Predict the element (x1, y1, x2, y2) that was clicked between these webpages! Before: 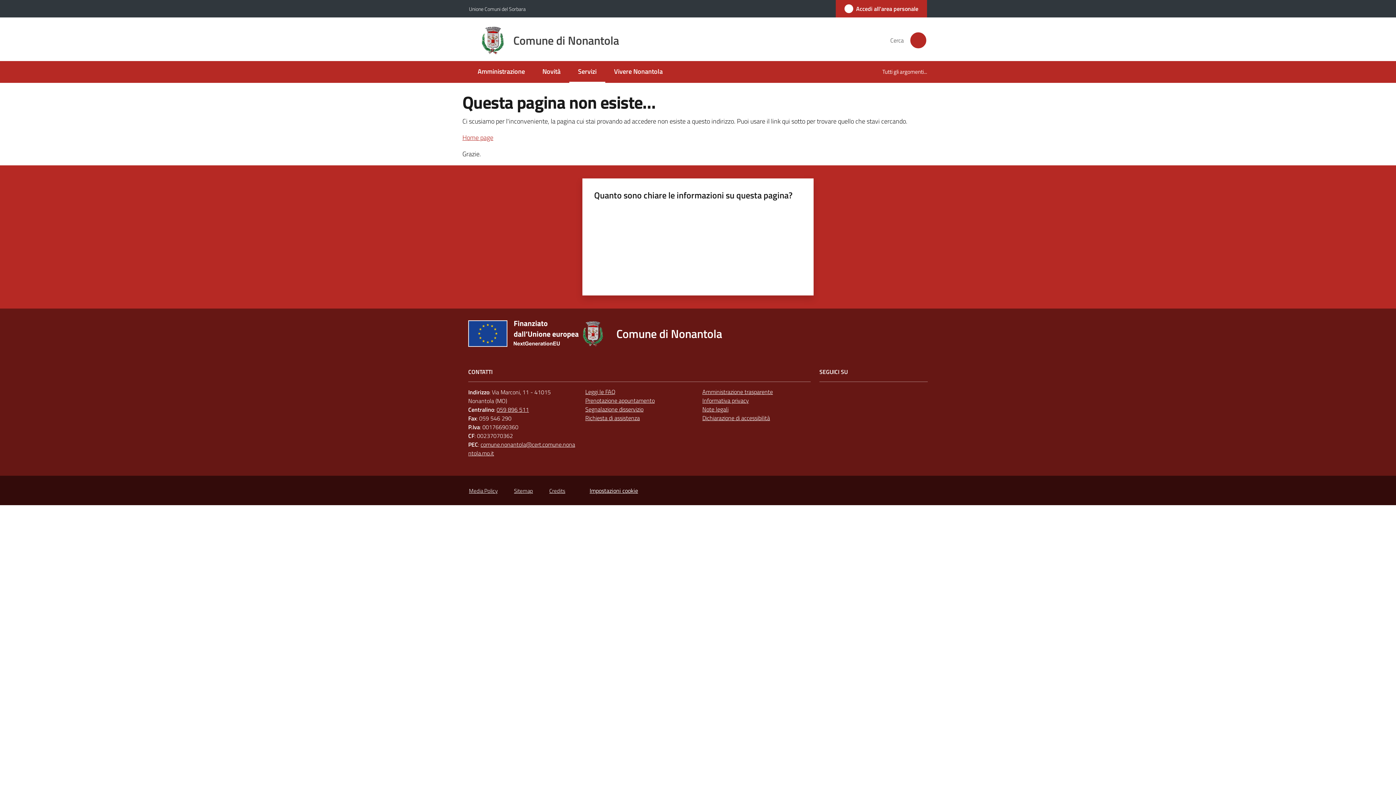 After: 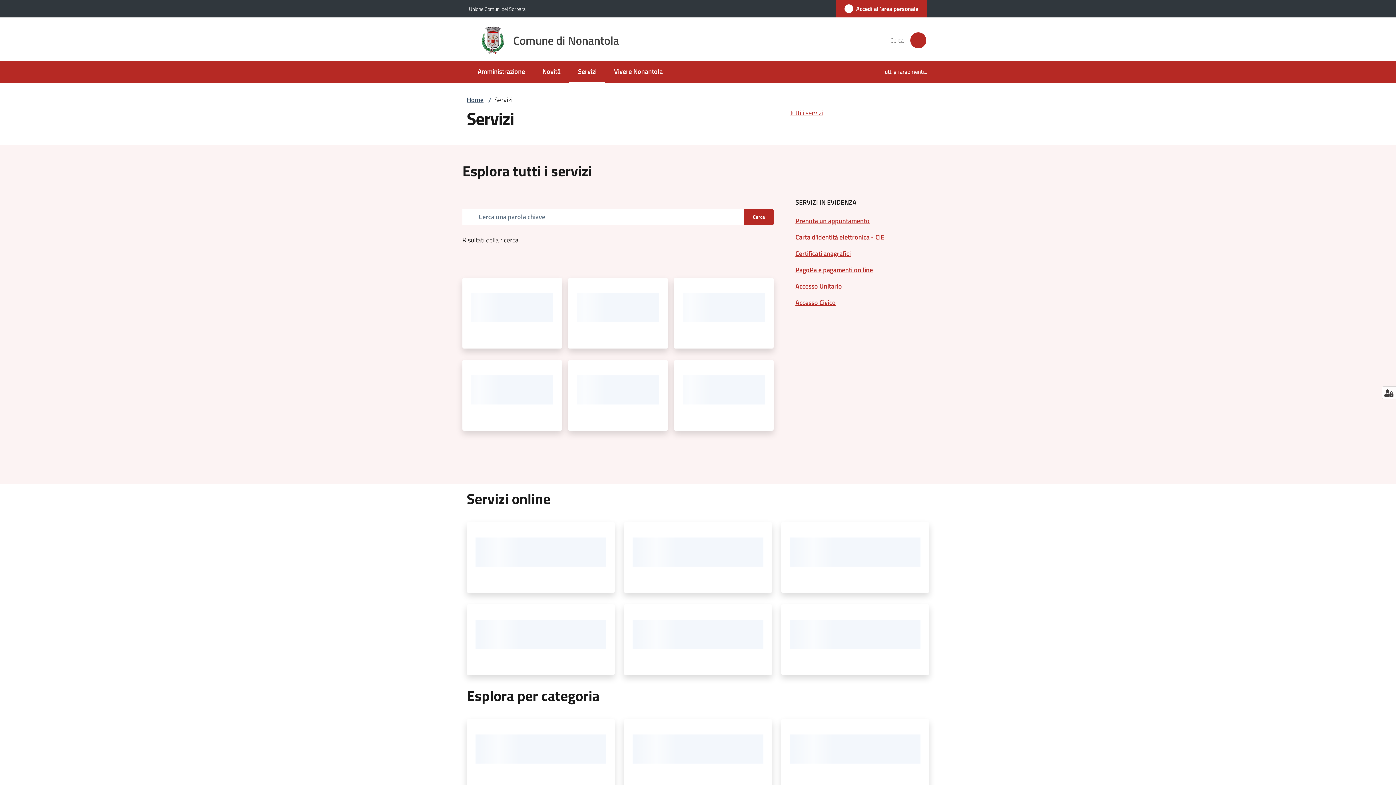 Action: bbox: (569, 61, 605, 82) label: Servizi